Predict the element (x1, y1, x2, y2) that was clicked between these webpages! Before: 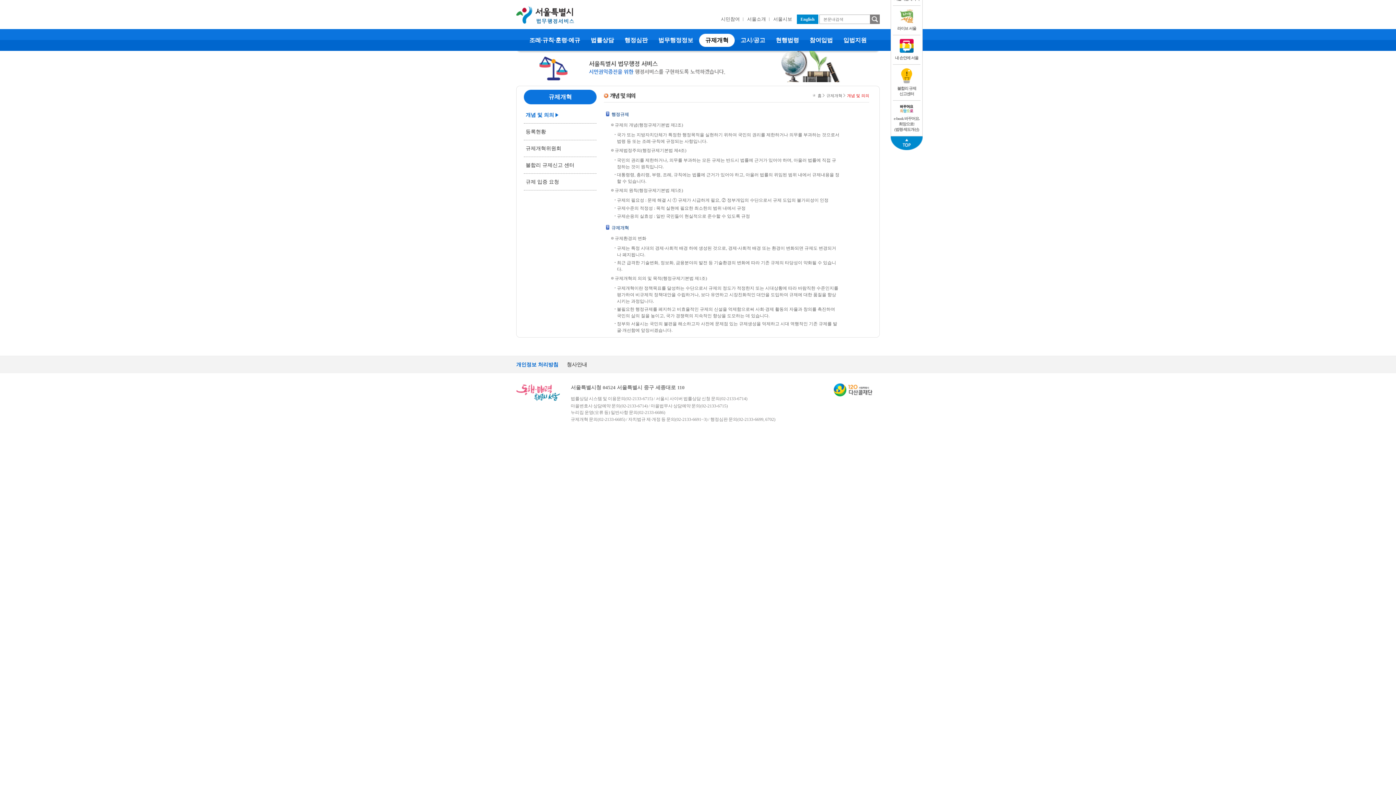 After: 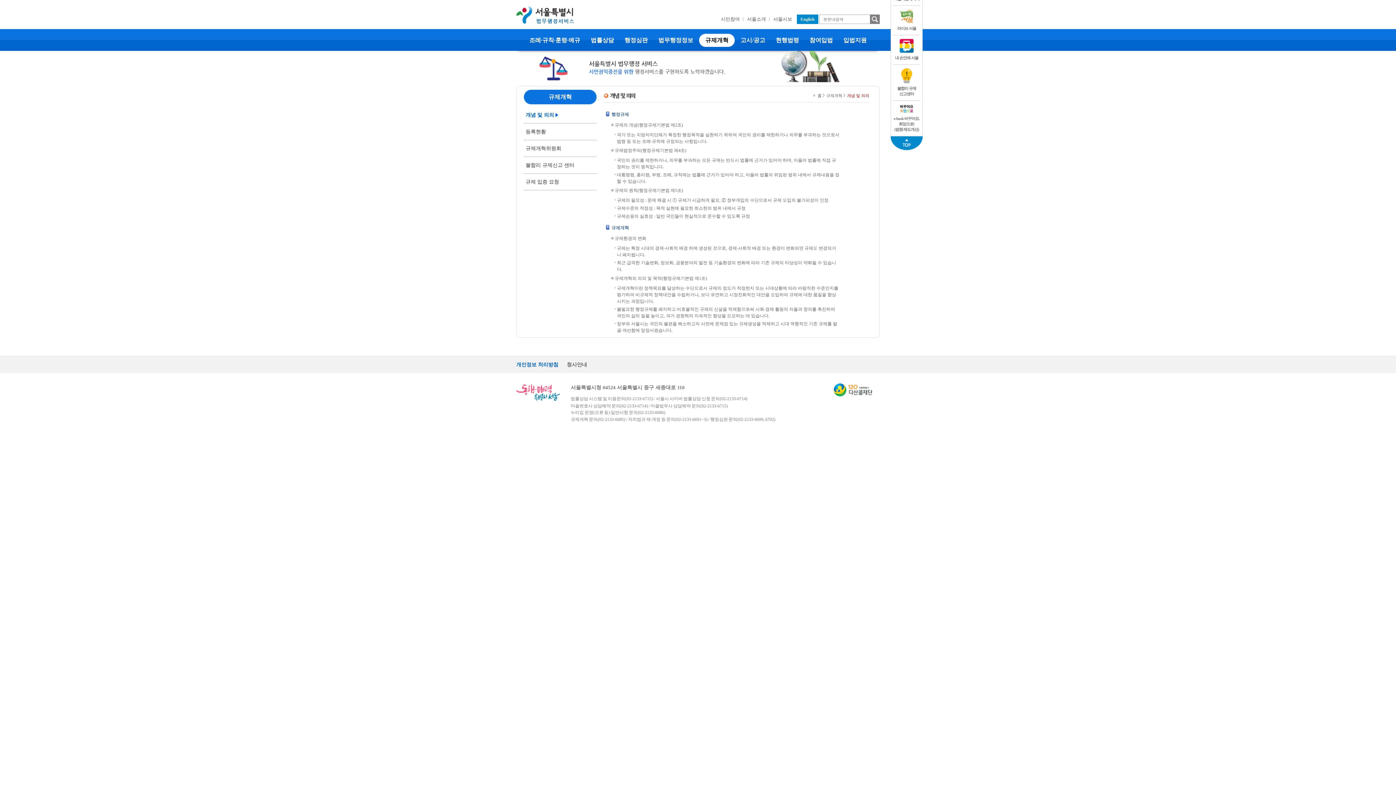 Action: bbox: (870, 14, 880, 24)